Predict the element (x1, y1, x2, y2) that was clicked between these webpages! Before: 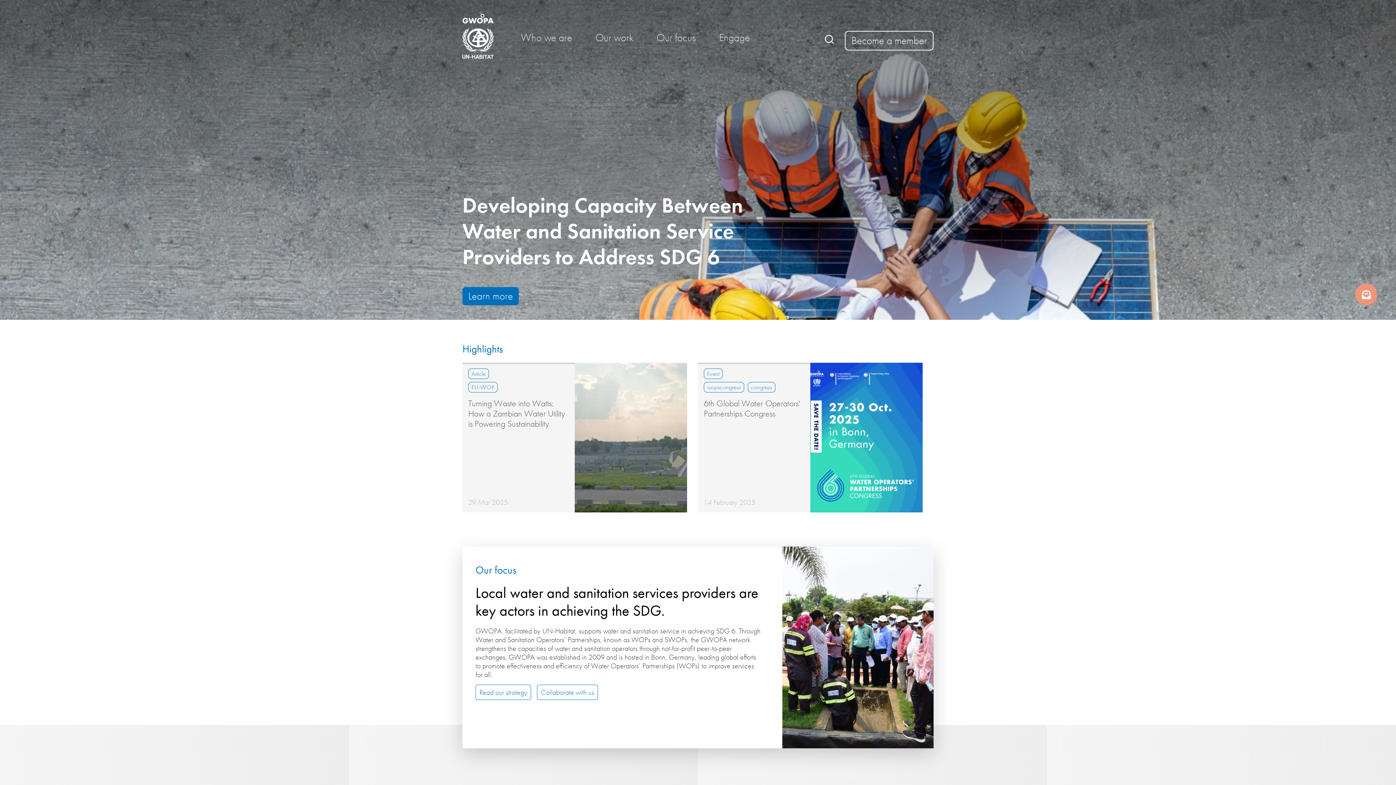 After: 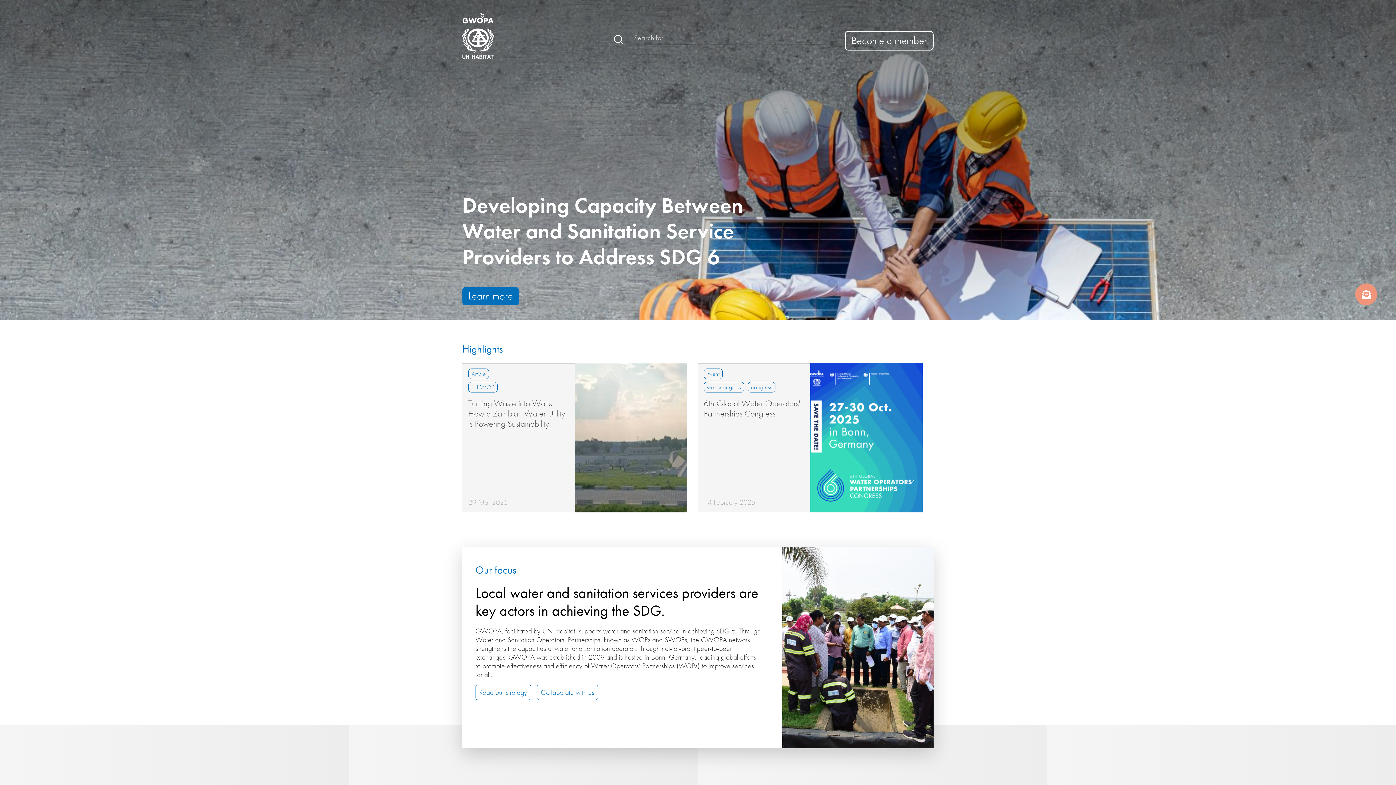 Action: bbox: (825, 34, 834, 46) label: Toggle Search